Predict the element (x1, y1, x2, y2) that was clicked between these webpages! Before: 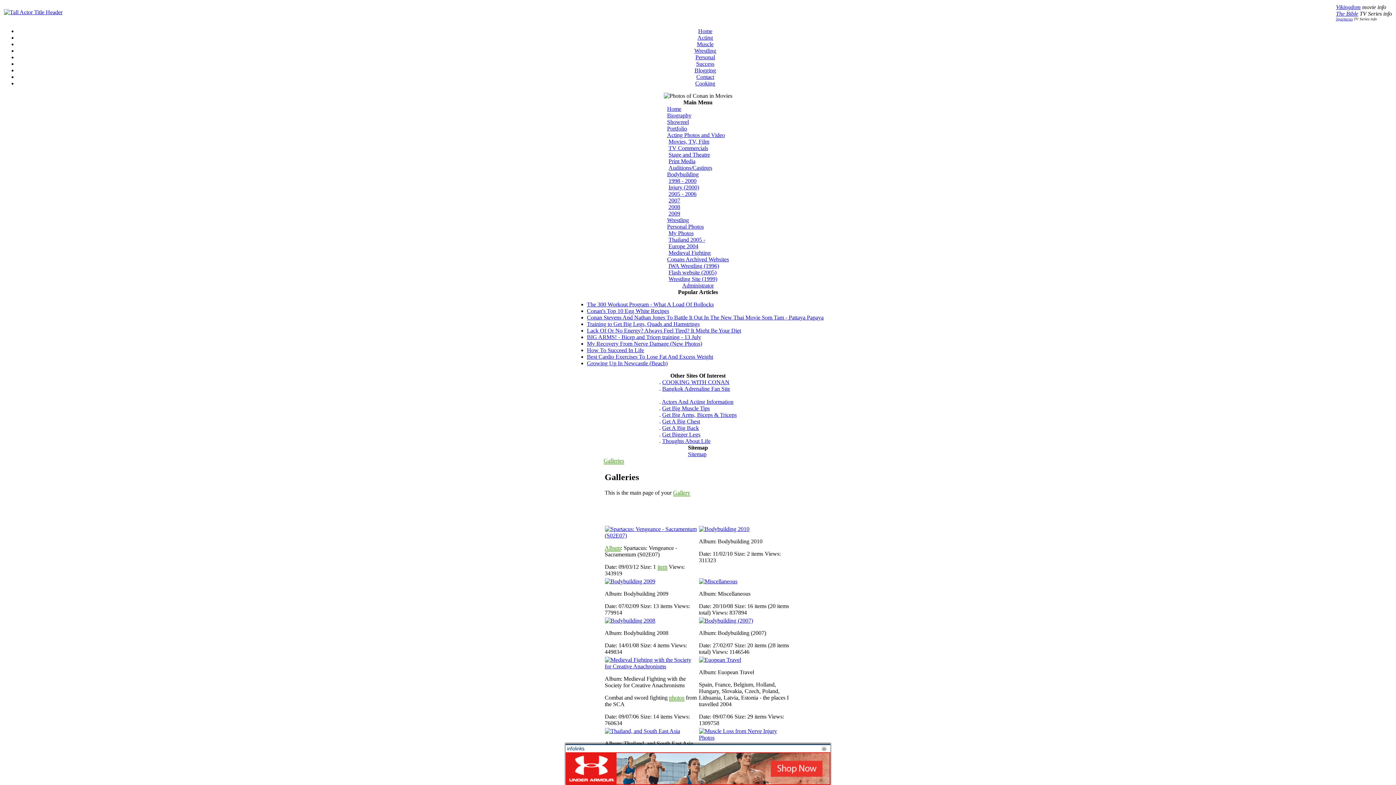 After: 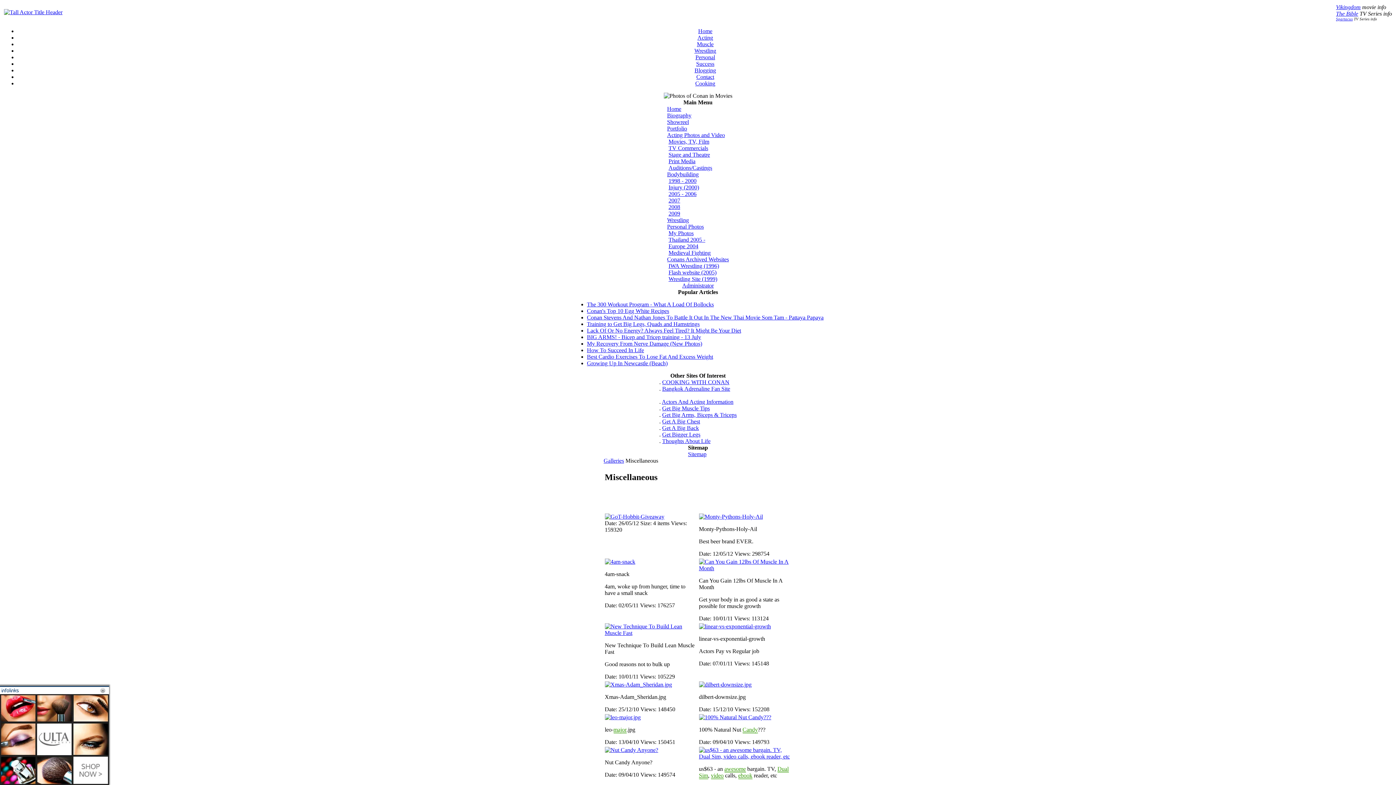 Action: bbox: (699, 578, 737, 584)